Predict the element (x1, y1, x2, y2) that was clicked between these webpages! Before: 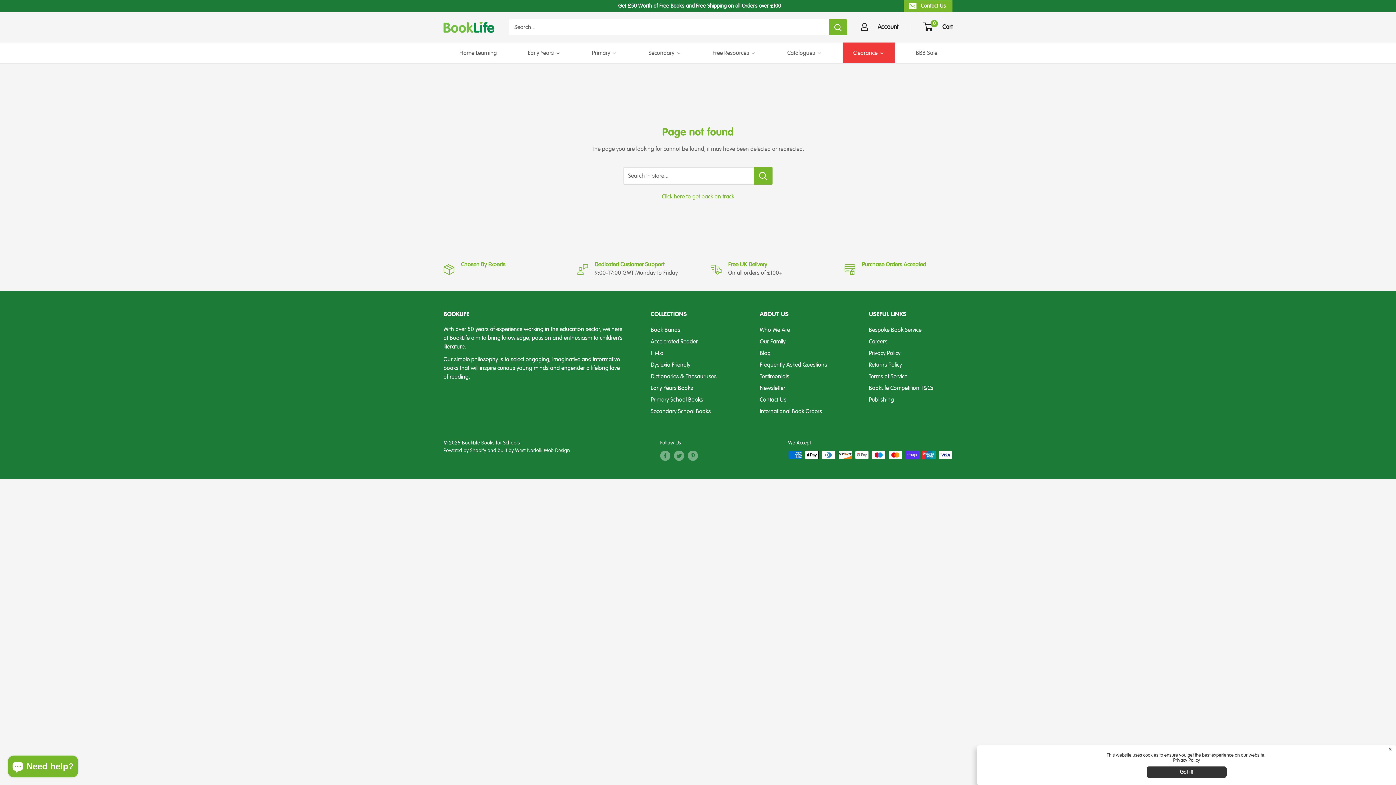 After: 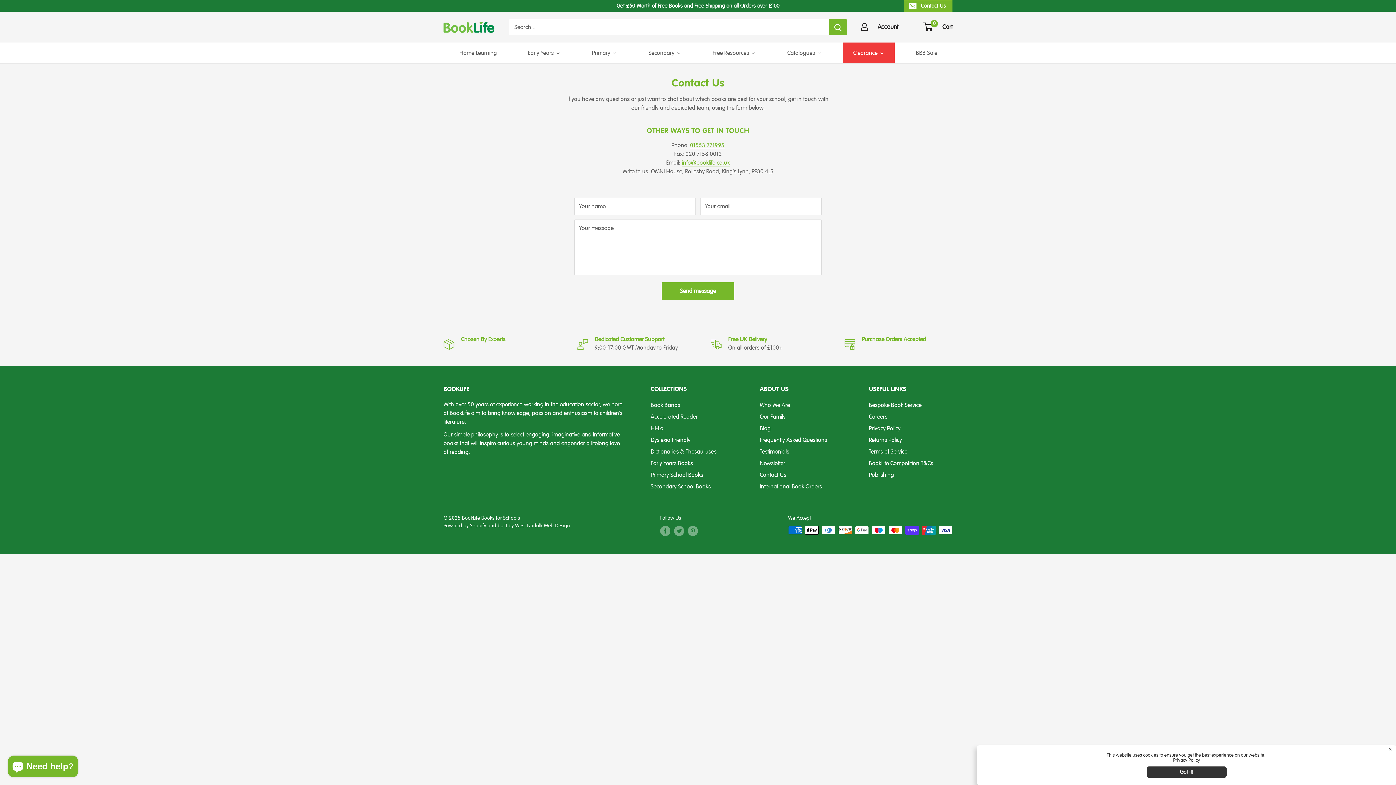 Action: label: Contact Us bbox: (760, 394, 843, 405)